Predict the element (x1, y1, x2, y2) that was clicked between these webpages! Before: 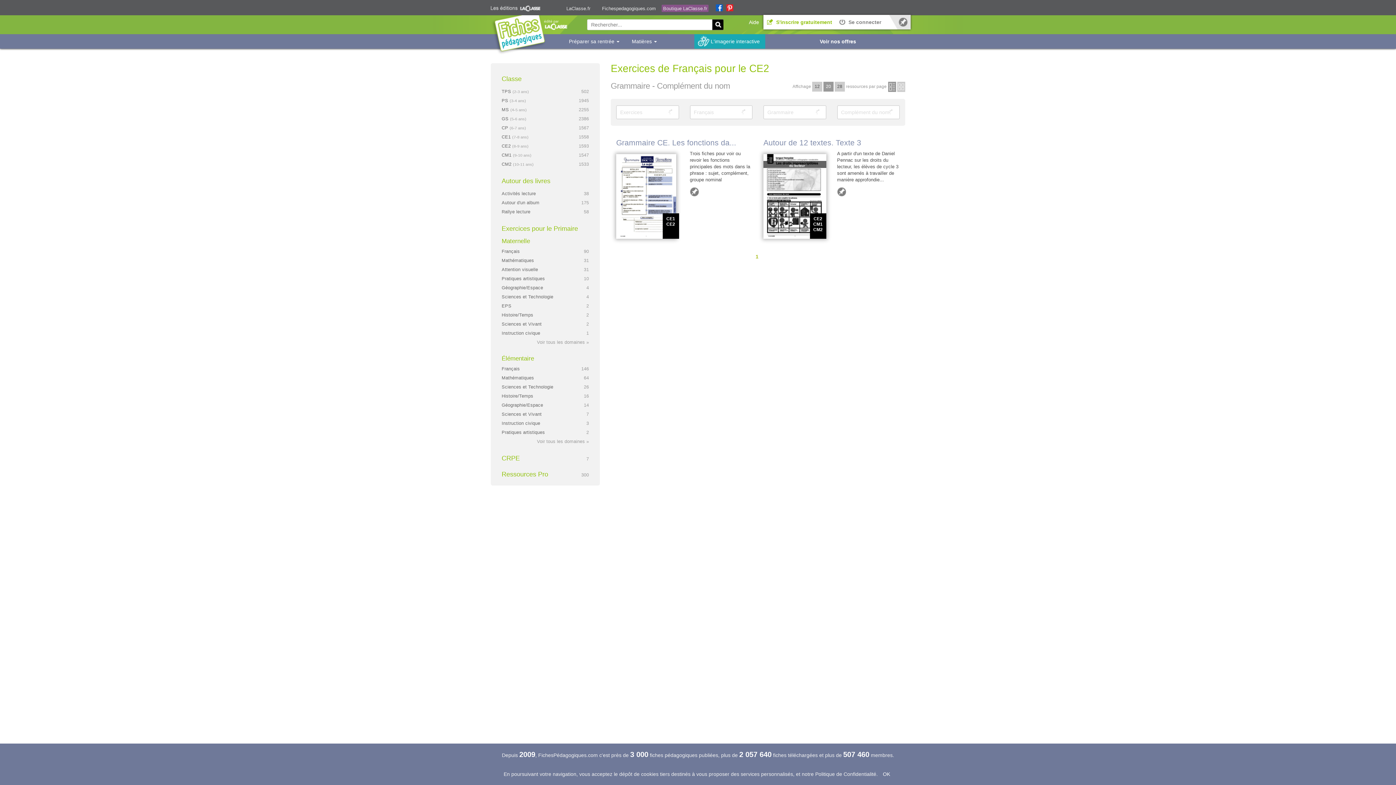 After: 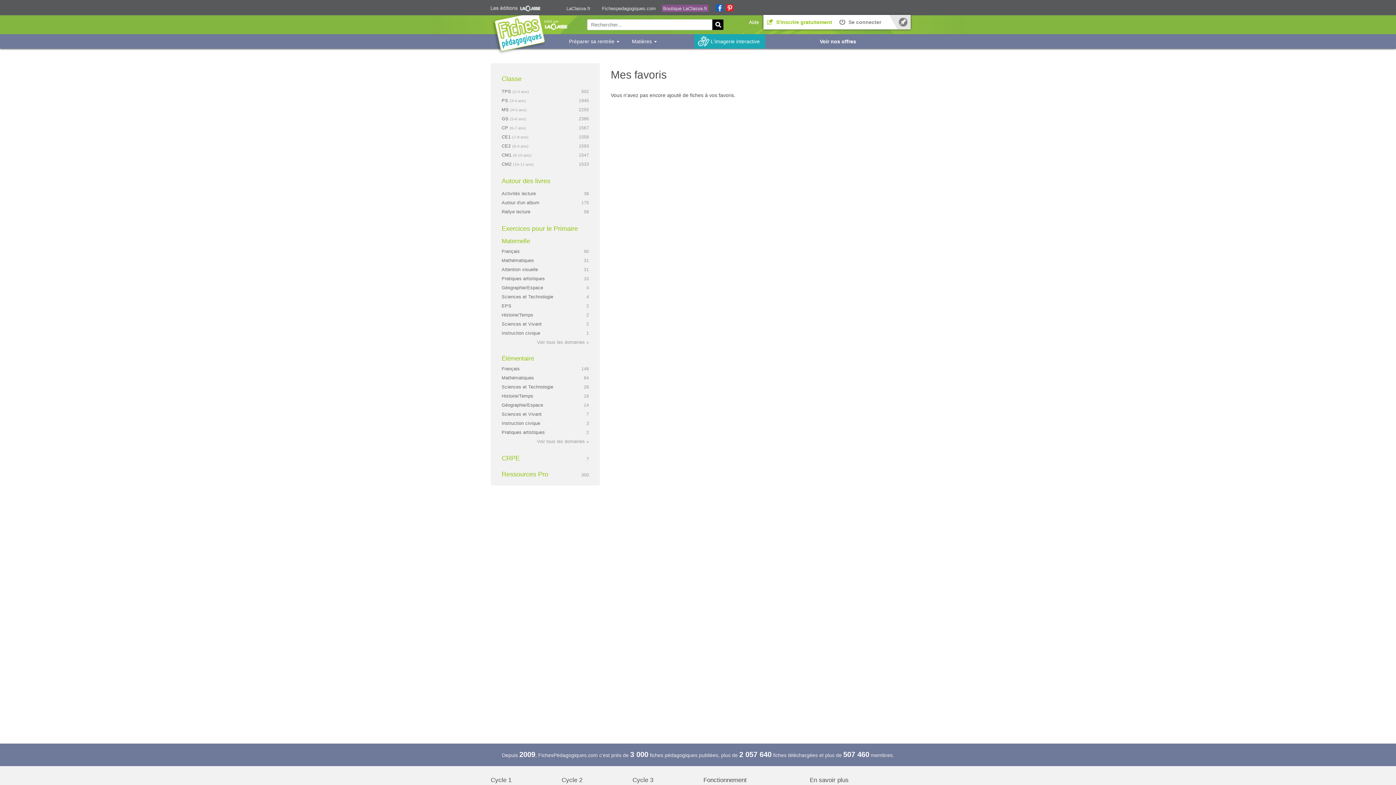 Action: bbox: (898, 17, 908, 26) label: Mes favoris